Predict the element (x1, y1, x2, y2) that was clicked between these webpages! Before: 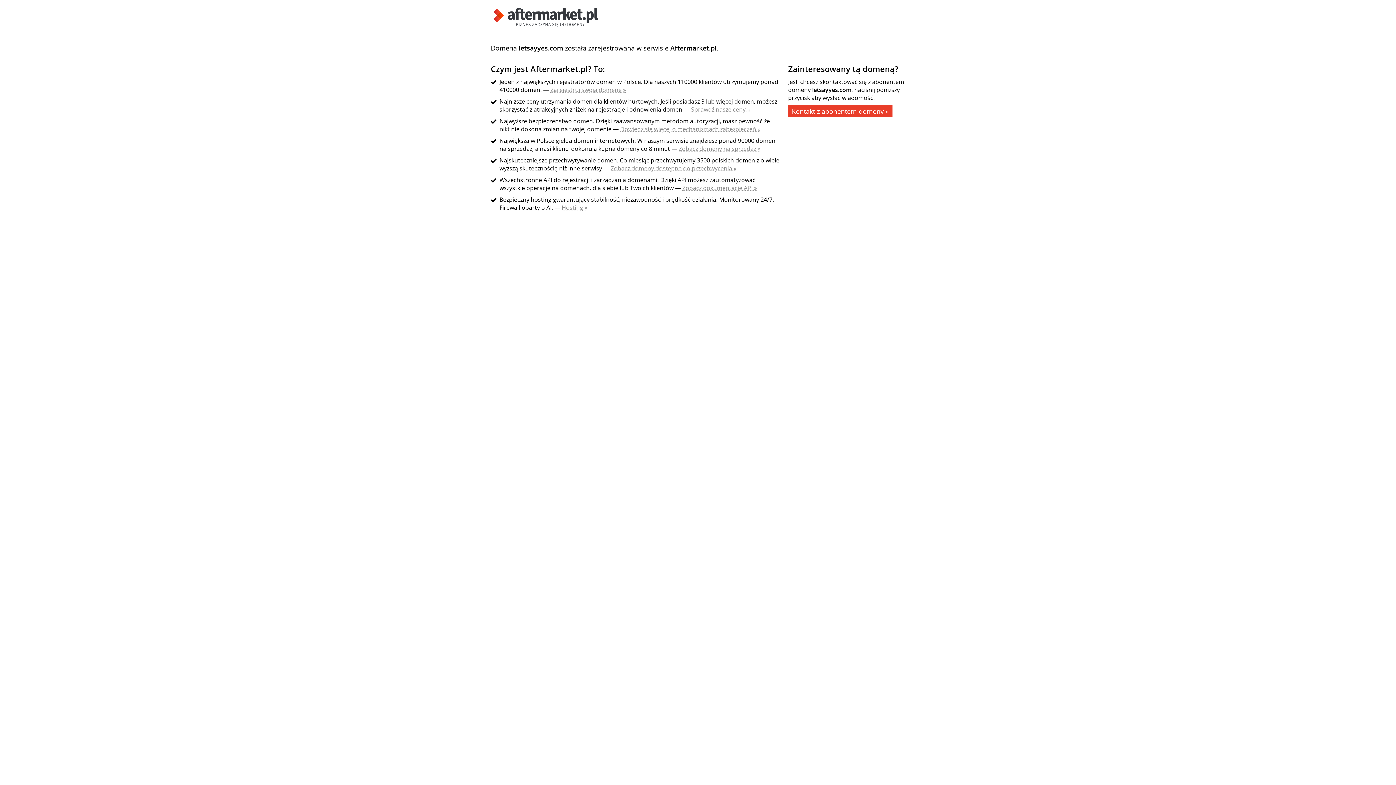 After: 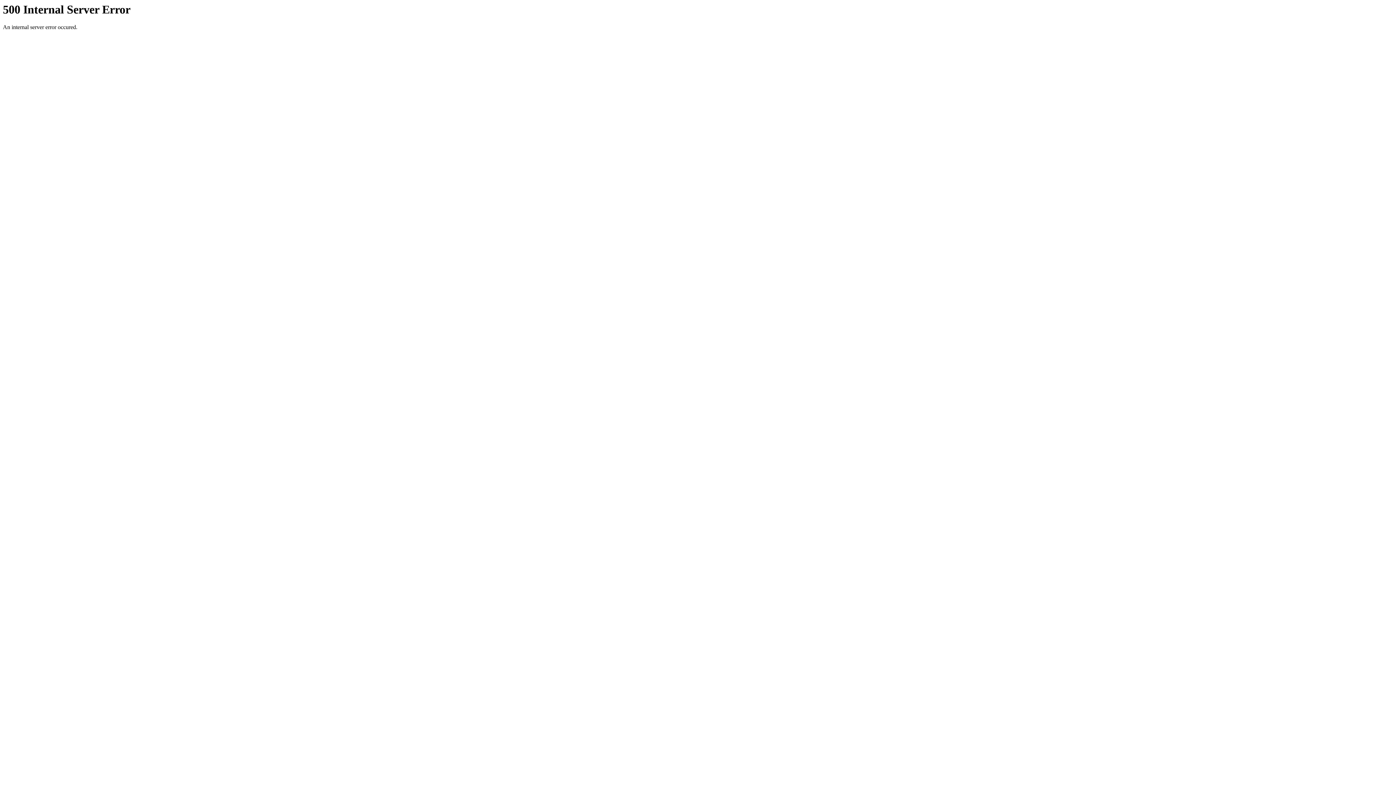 Action: bbox: (490, 21, 601, 29)